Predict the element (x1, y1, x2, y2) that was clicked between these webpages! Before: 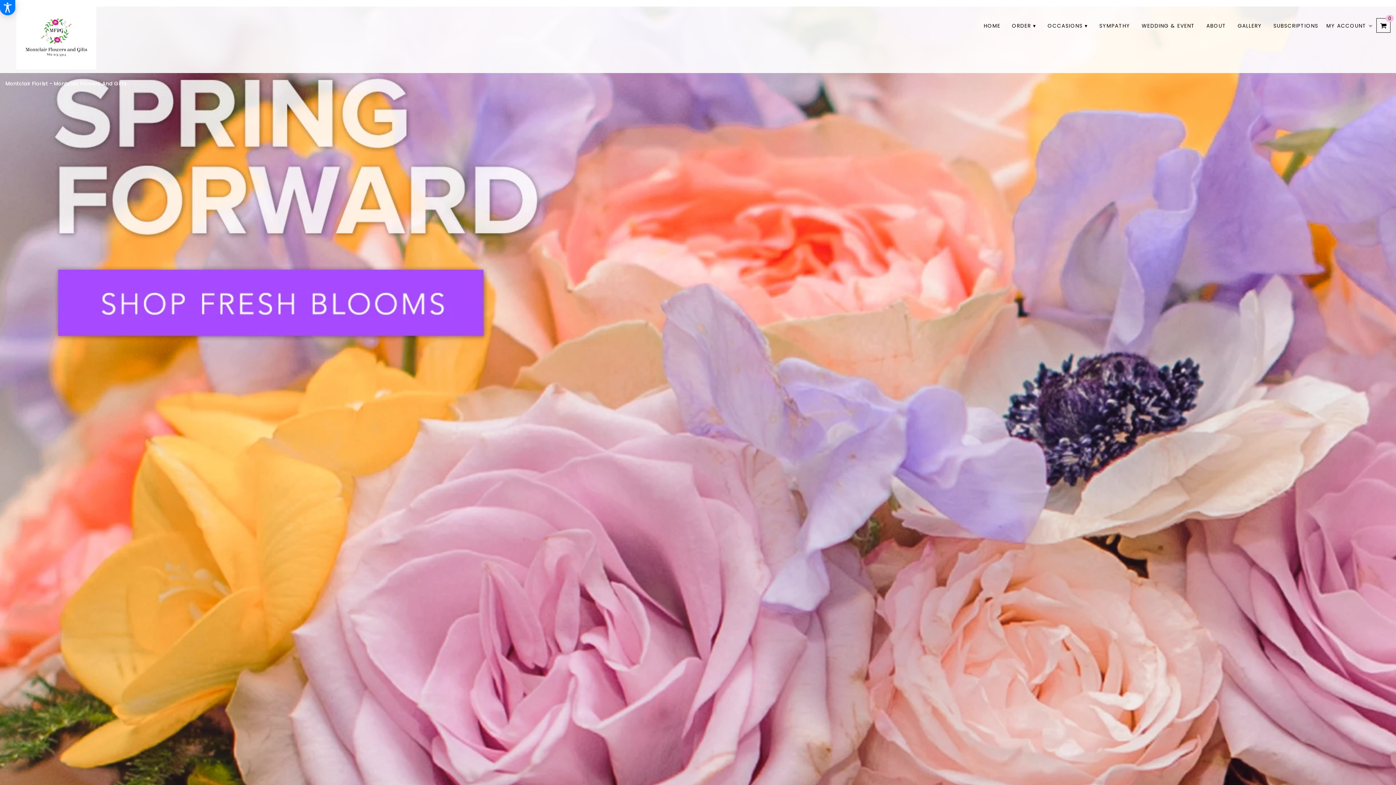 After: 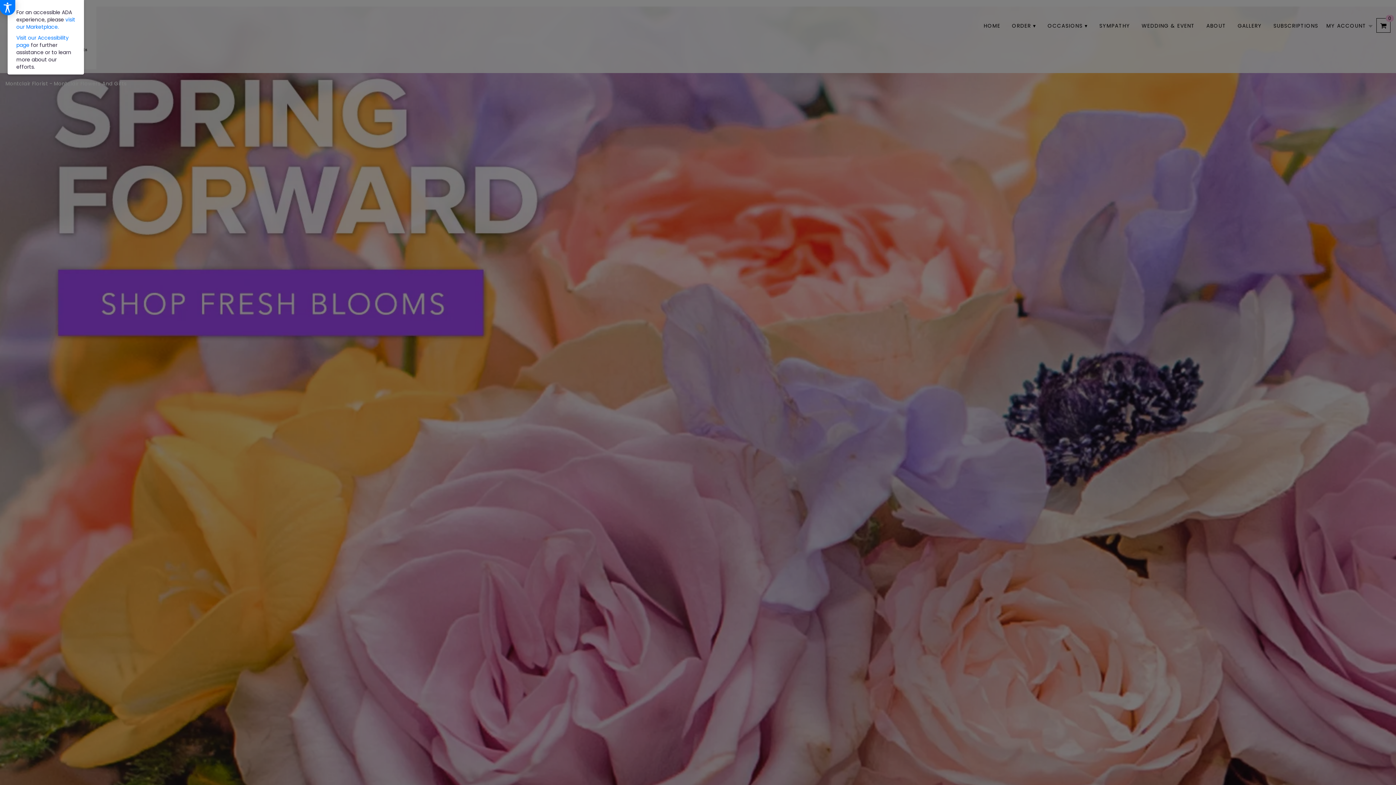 Action: bbox: (0, 0, 15, 15) label: Accessibility Information